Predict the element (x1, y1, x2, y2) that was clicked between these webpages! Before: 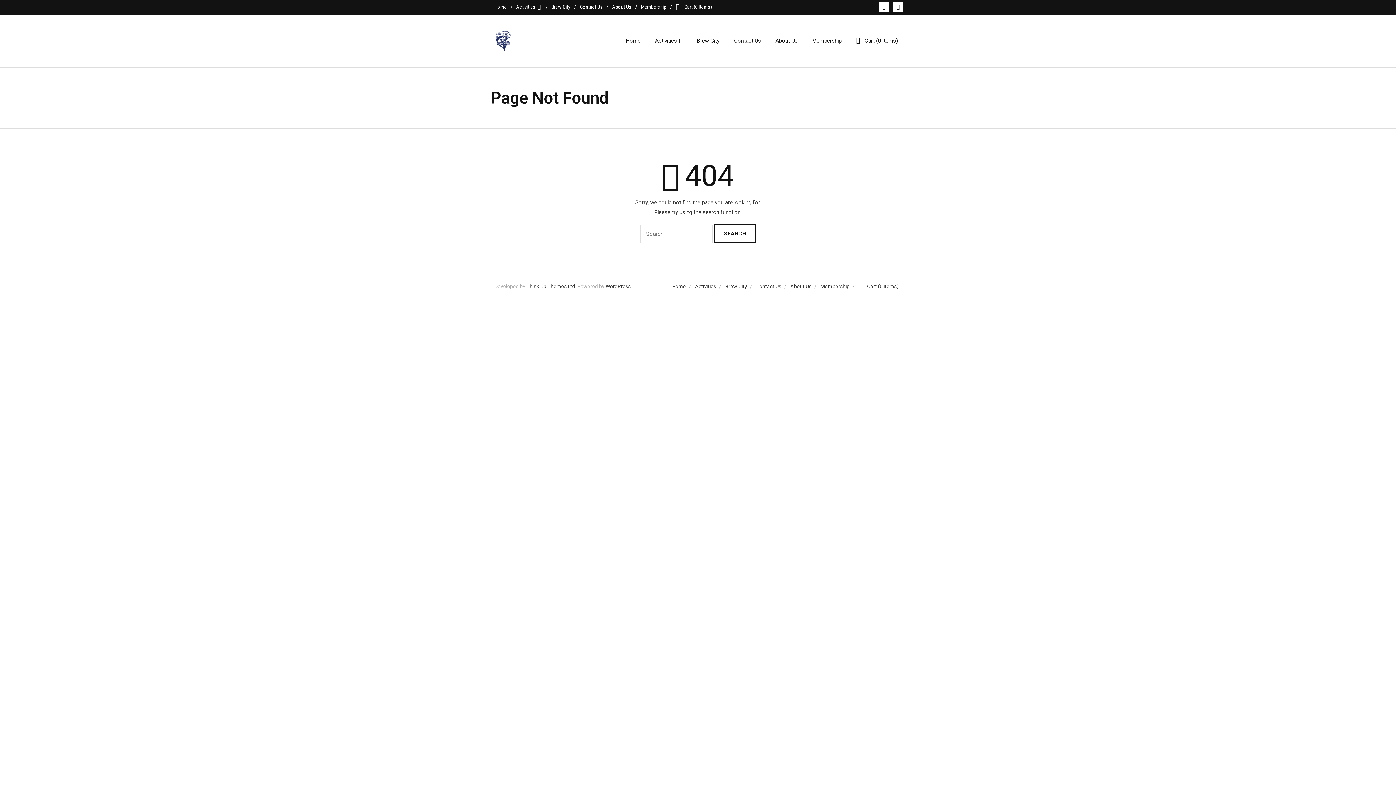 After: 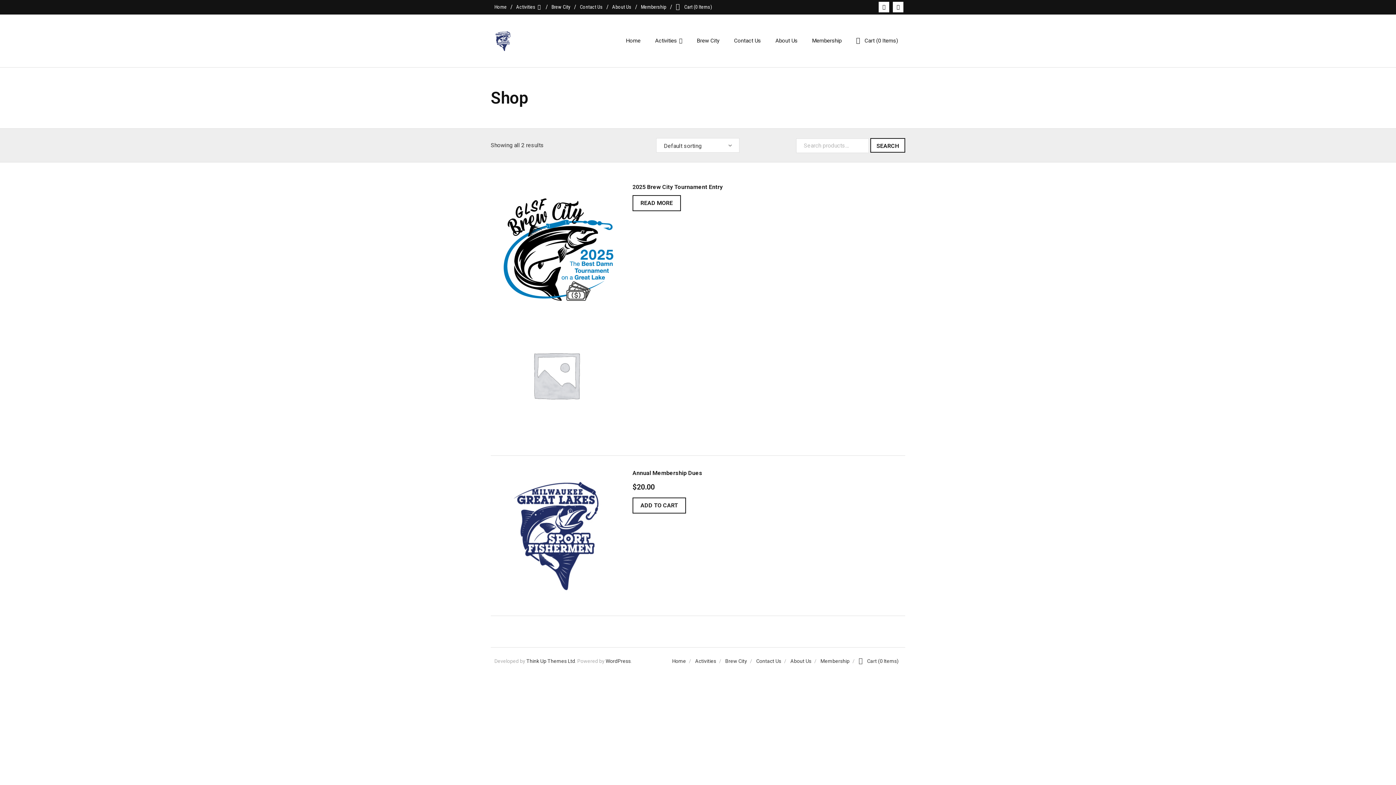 Action: label: Cart (0 Items) bbox: (849, 14, 905, 67)